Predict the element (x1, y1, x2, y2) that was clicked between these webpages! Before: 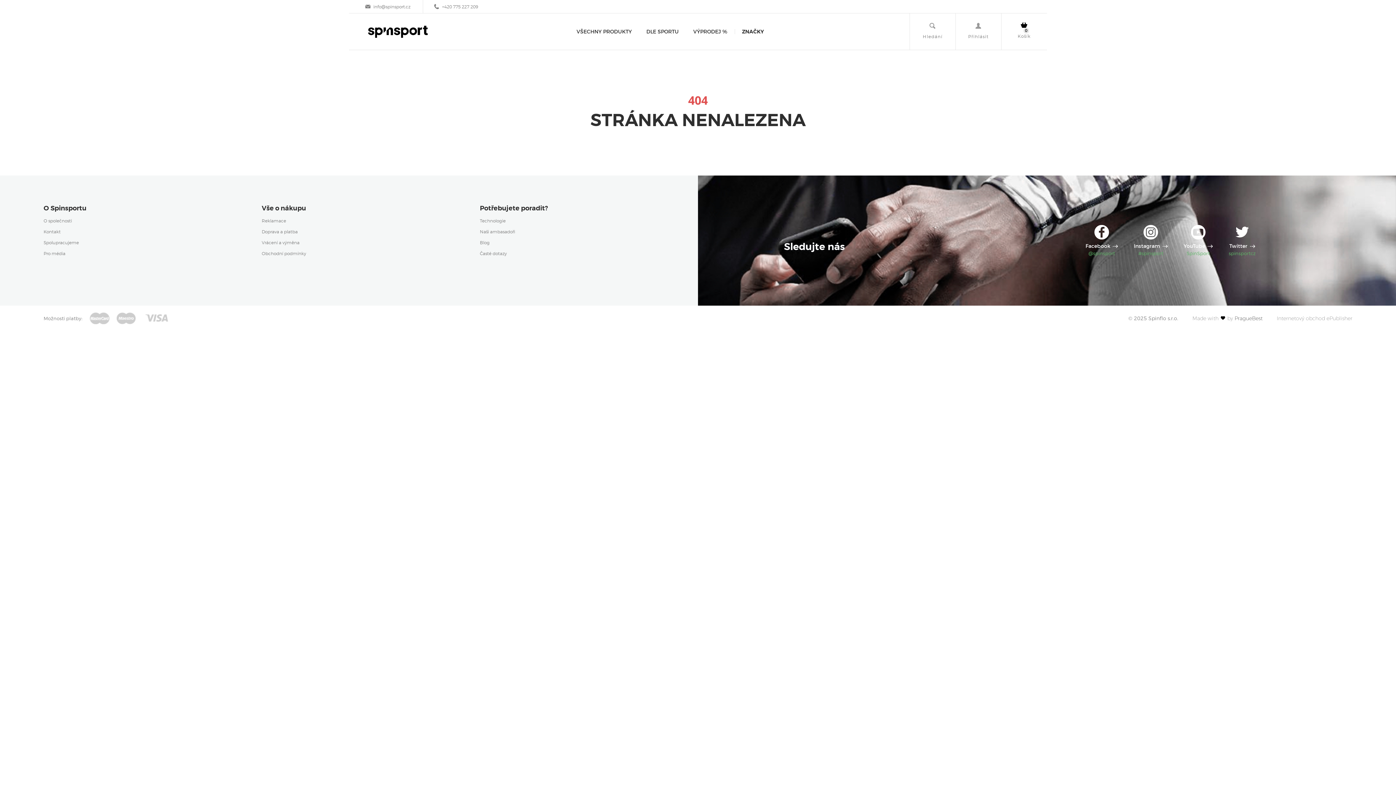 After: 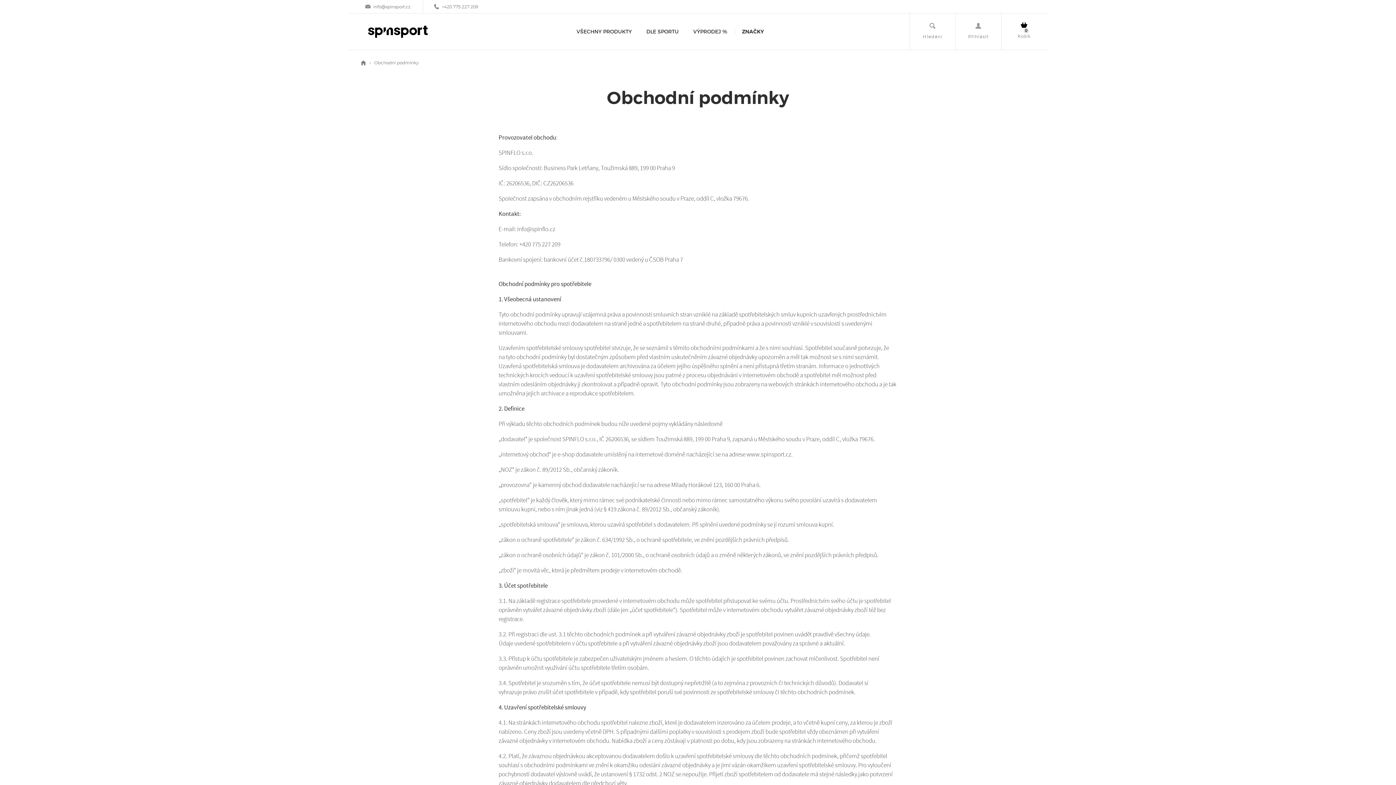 Action: bbox: (261, 250, 306, 256) label: Obchodní podmínky